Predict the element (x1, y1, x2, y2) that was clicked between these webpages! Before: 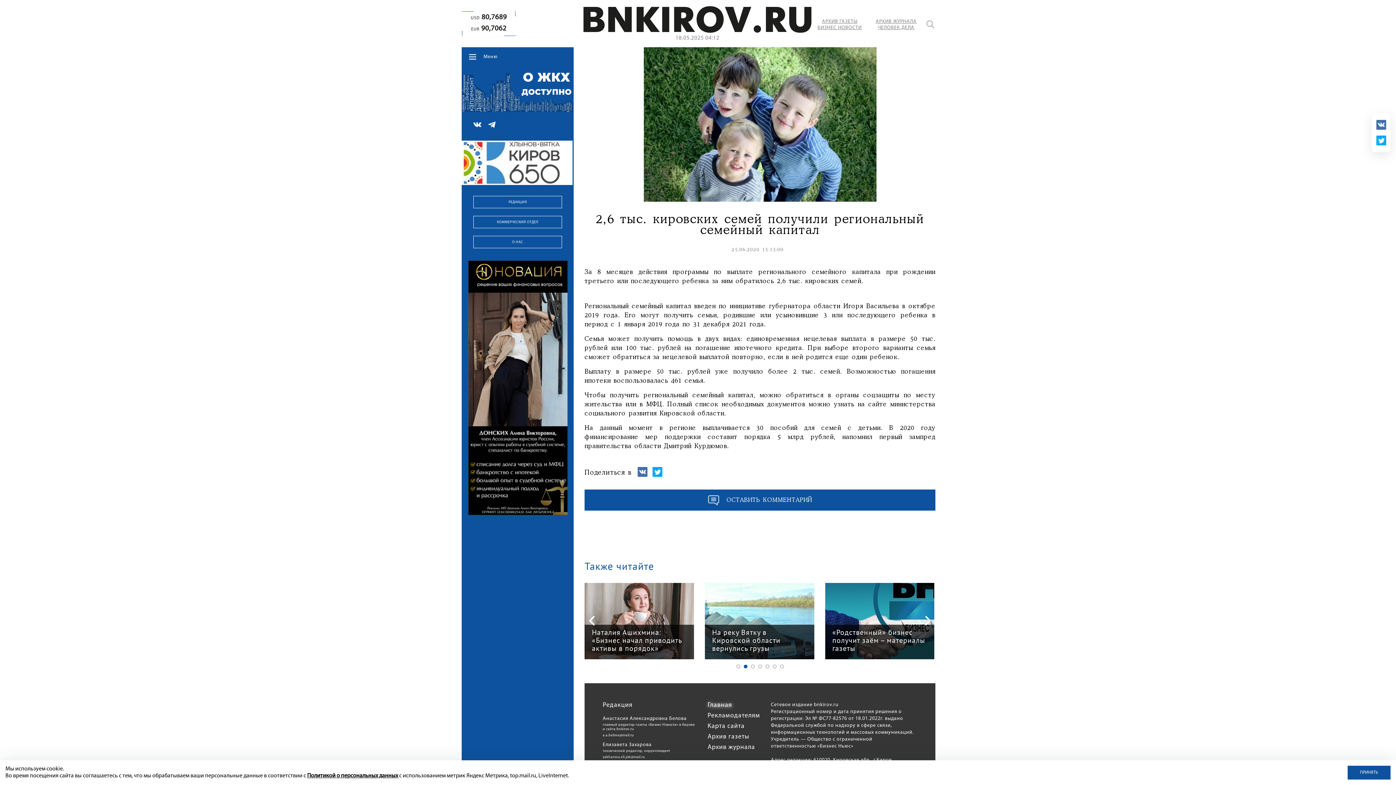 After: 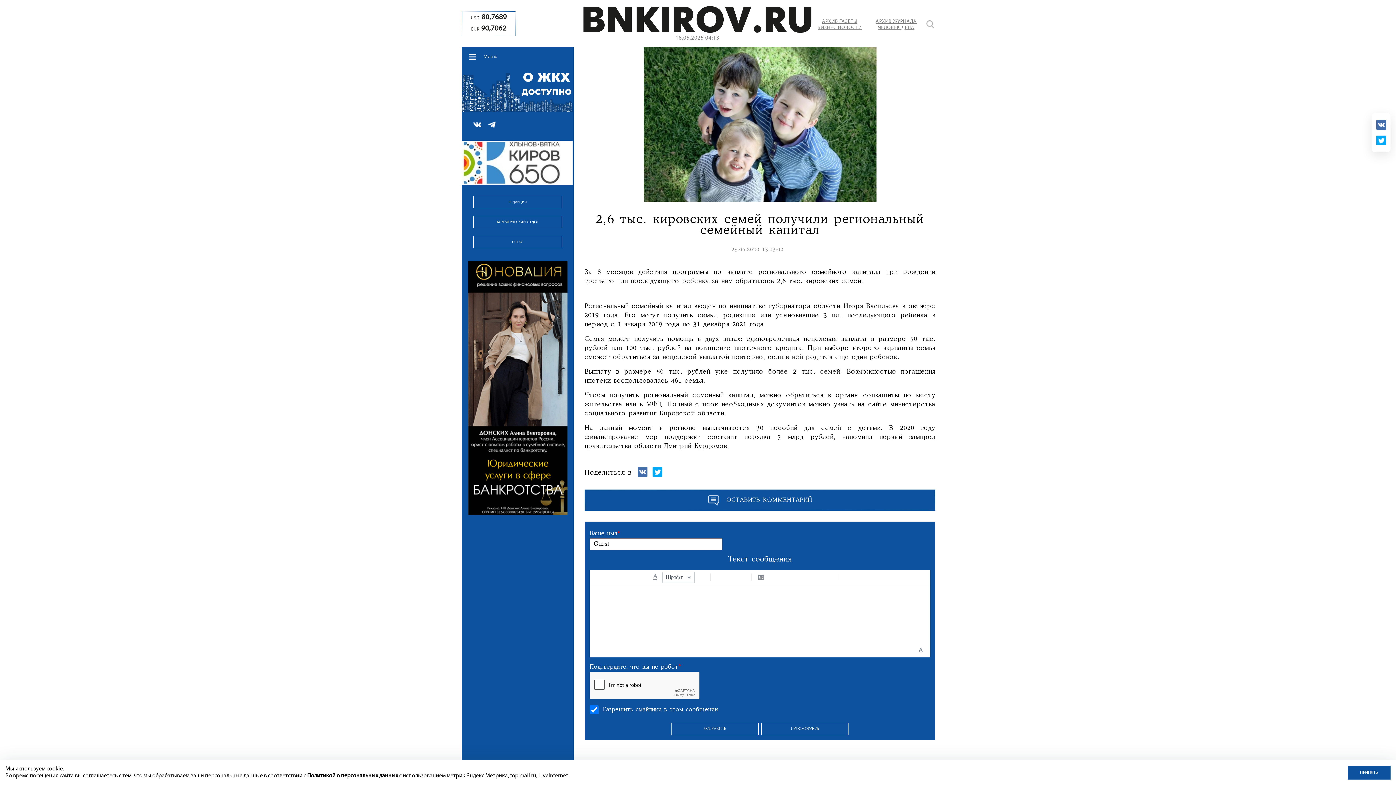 Action: label: ОСТАВИТЬ КОММЕНТАРИЙ bbox: (584, 489, 935, 511)